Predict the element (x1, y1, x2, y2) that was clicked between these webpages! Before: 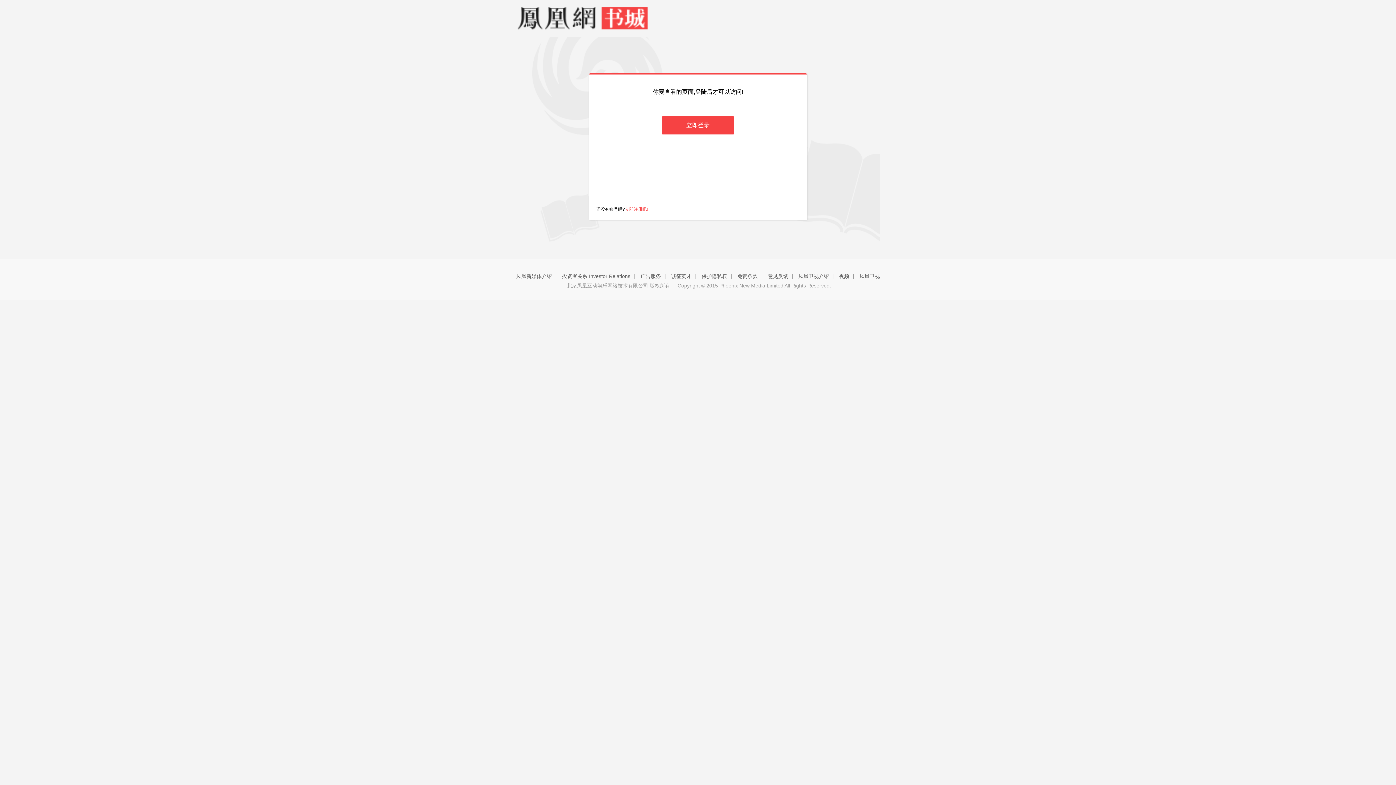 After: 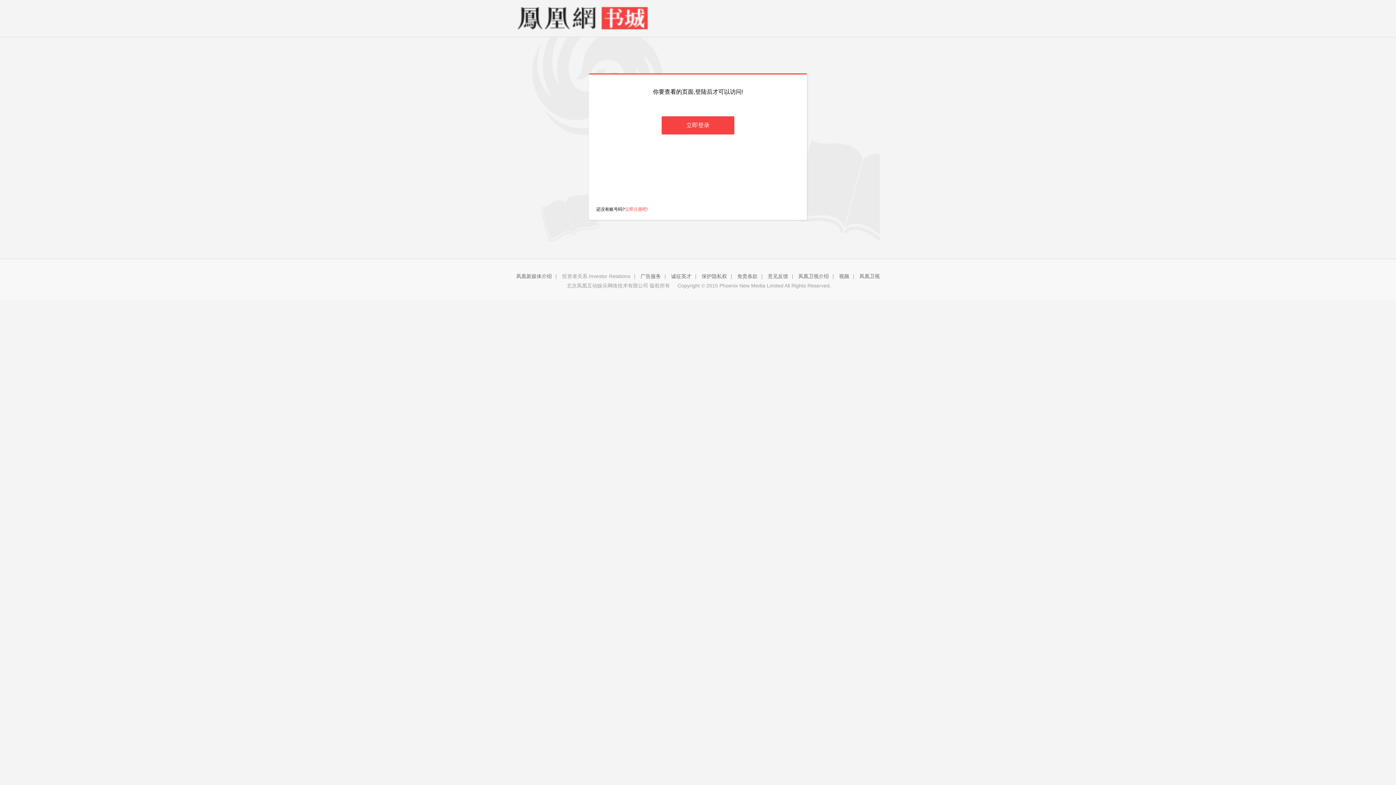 Action: label: 投资者关系 Investor Relations bbox: (562, 273, 630, 279)